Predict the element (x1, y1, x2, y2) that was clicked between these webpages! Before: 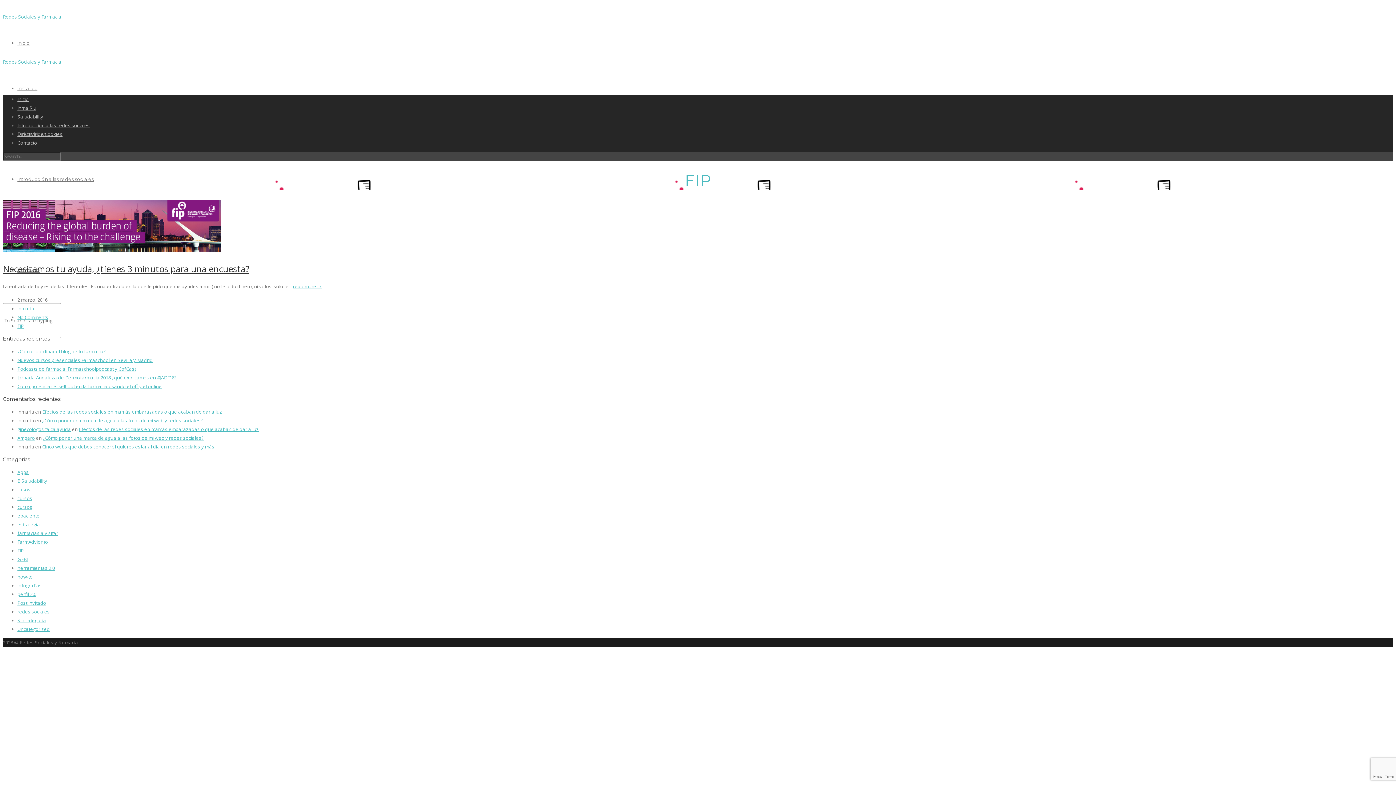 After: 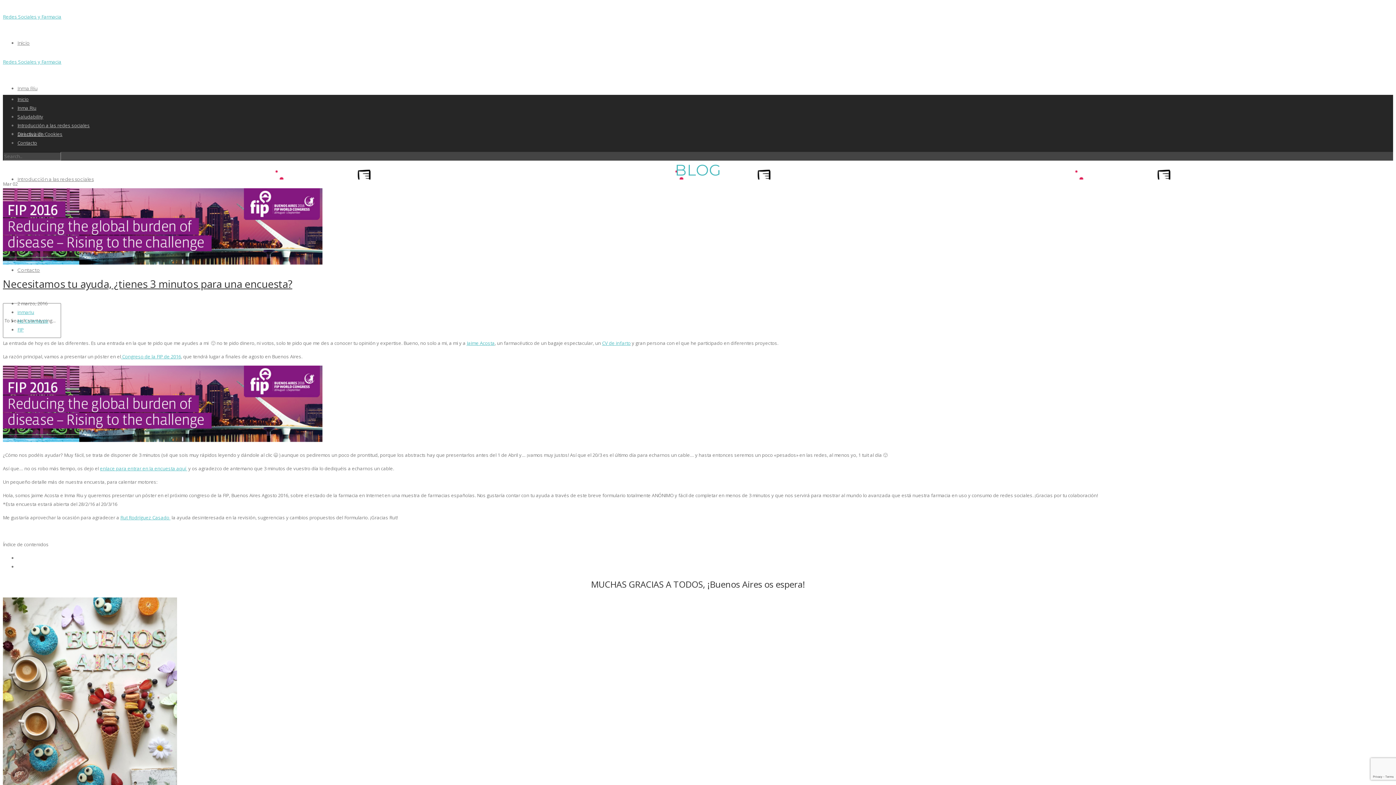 Action: bbox: (293, 283, 322, 289) label: read more →